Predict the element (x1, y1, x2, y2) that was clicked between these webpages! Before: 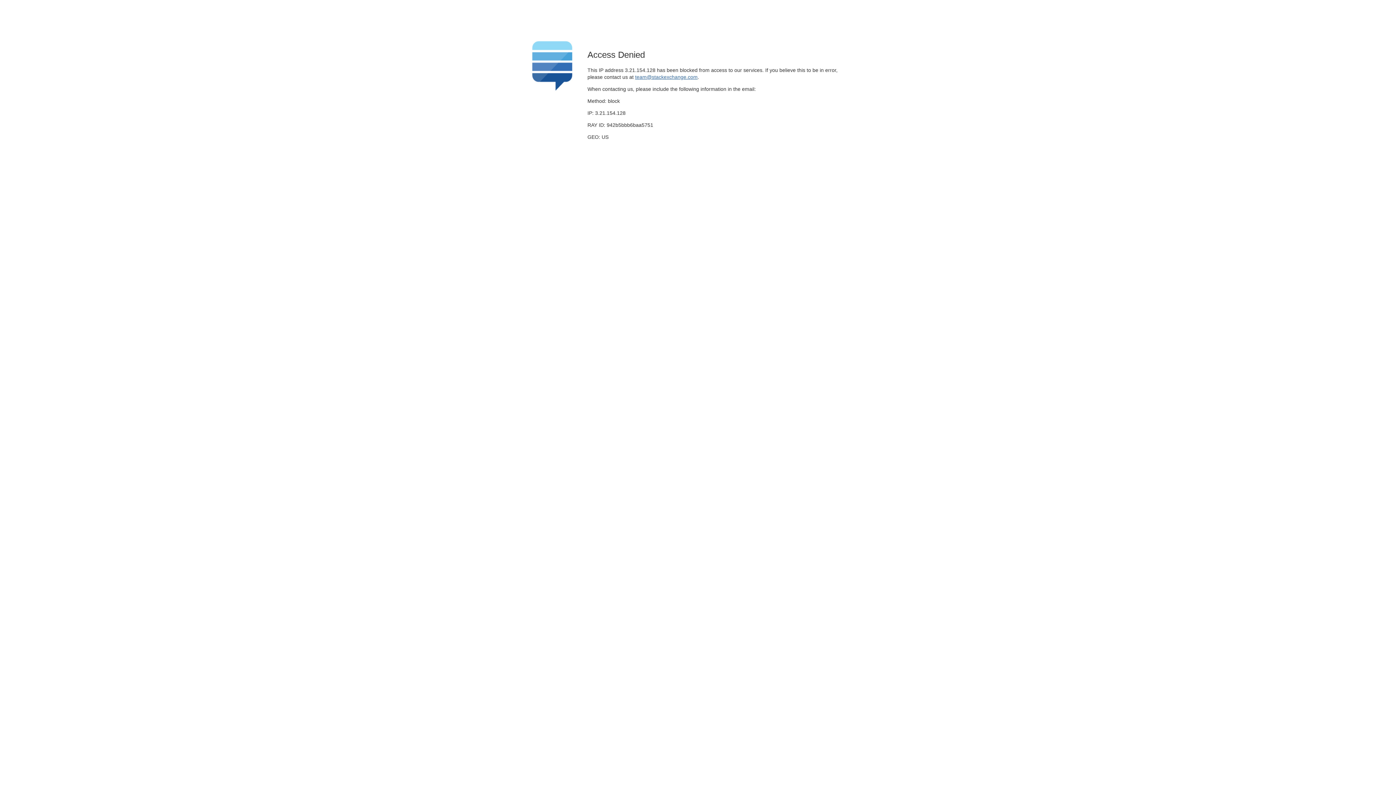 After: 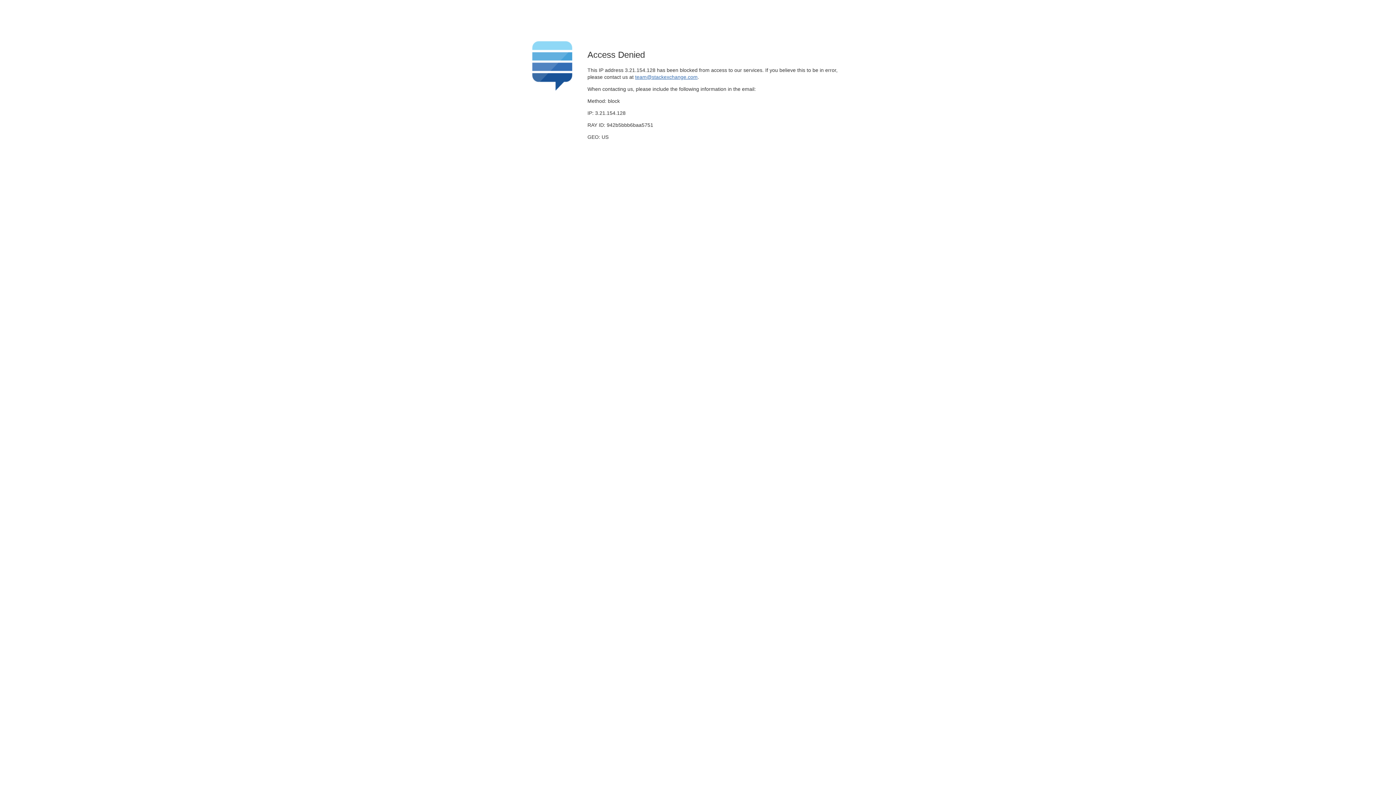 Action: label: team@stackexchange.com bbox: (635, 74, 697, 79)